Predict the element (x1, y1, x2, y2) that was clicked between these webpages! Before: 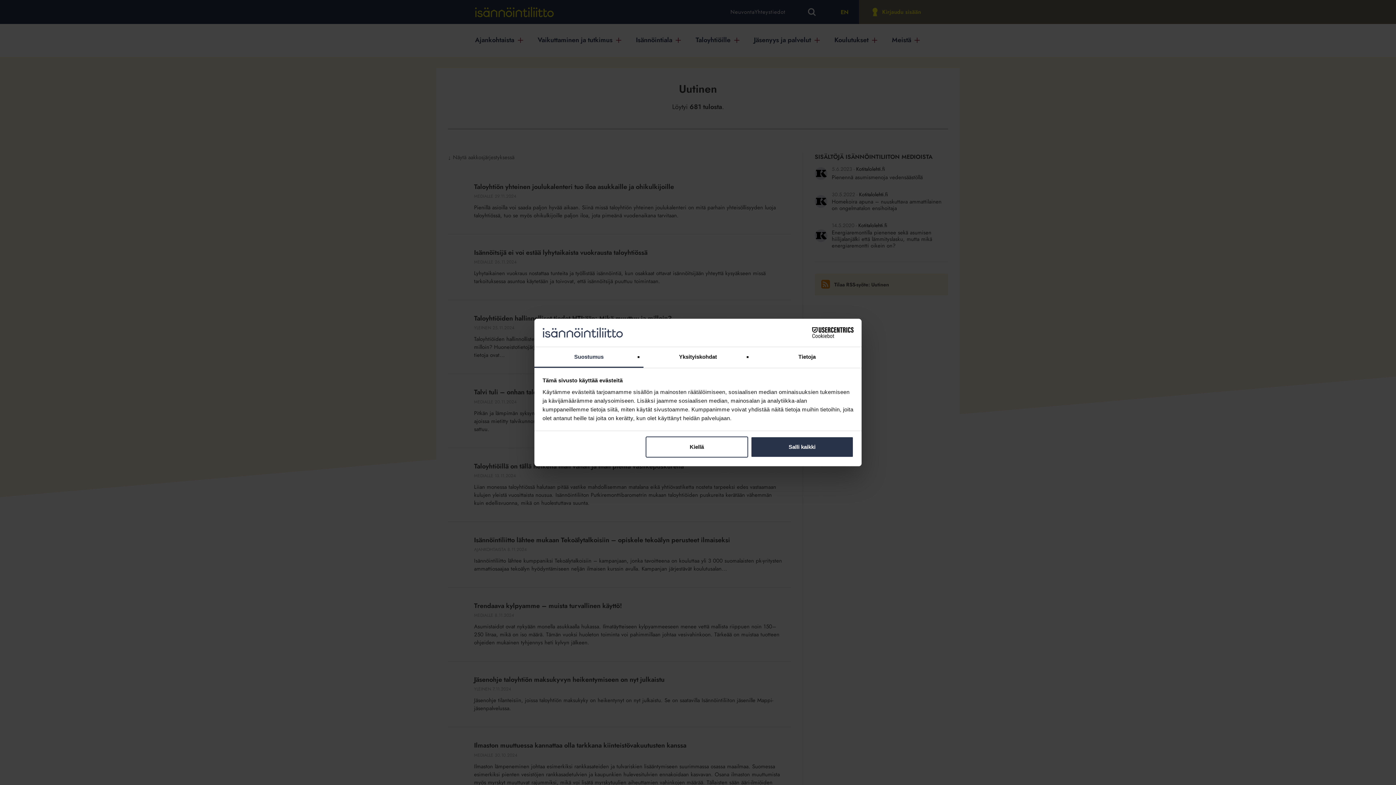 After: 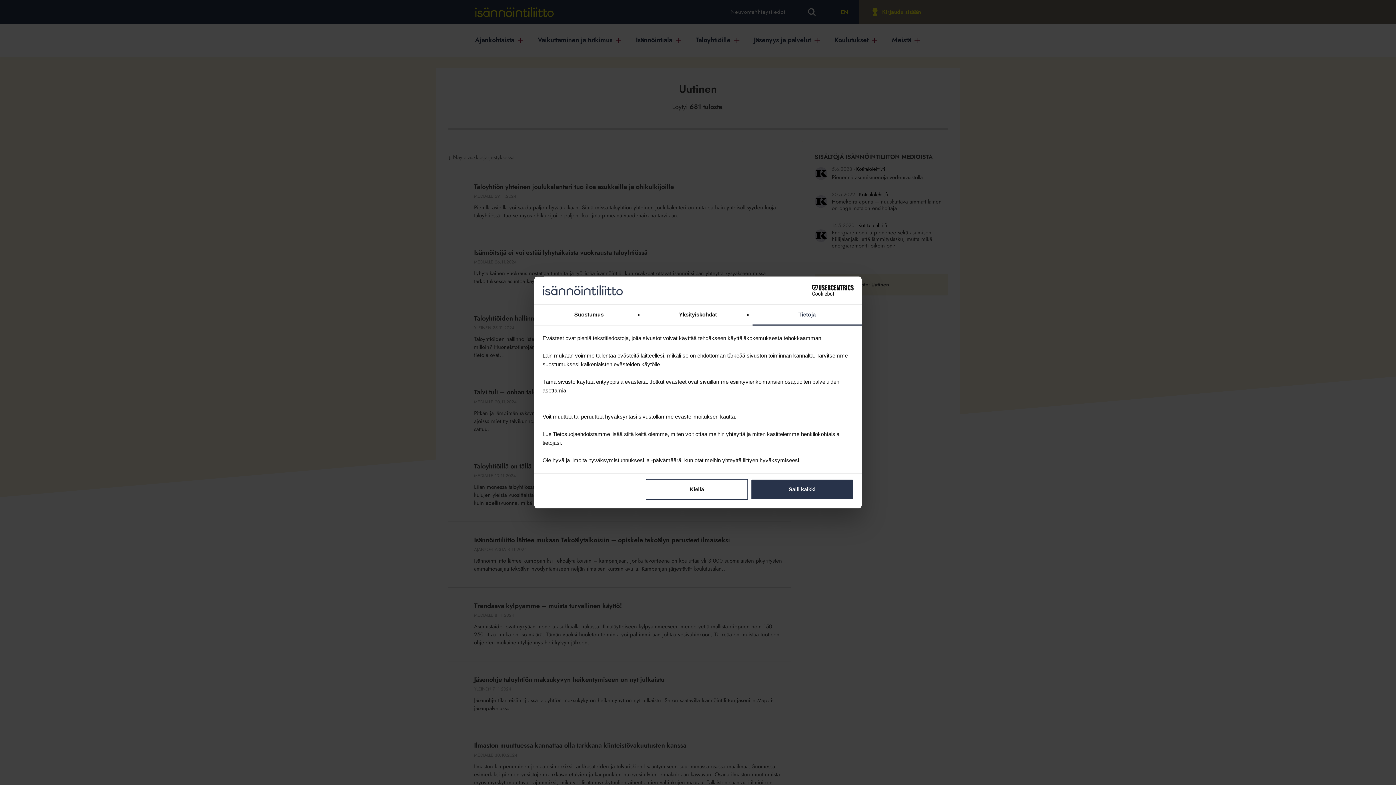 Action: bbox: (752, 347, 861, 367) label: Tietoja